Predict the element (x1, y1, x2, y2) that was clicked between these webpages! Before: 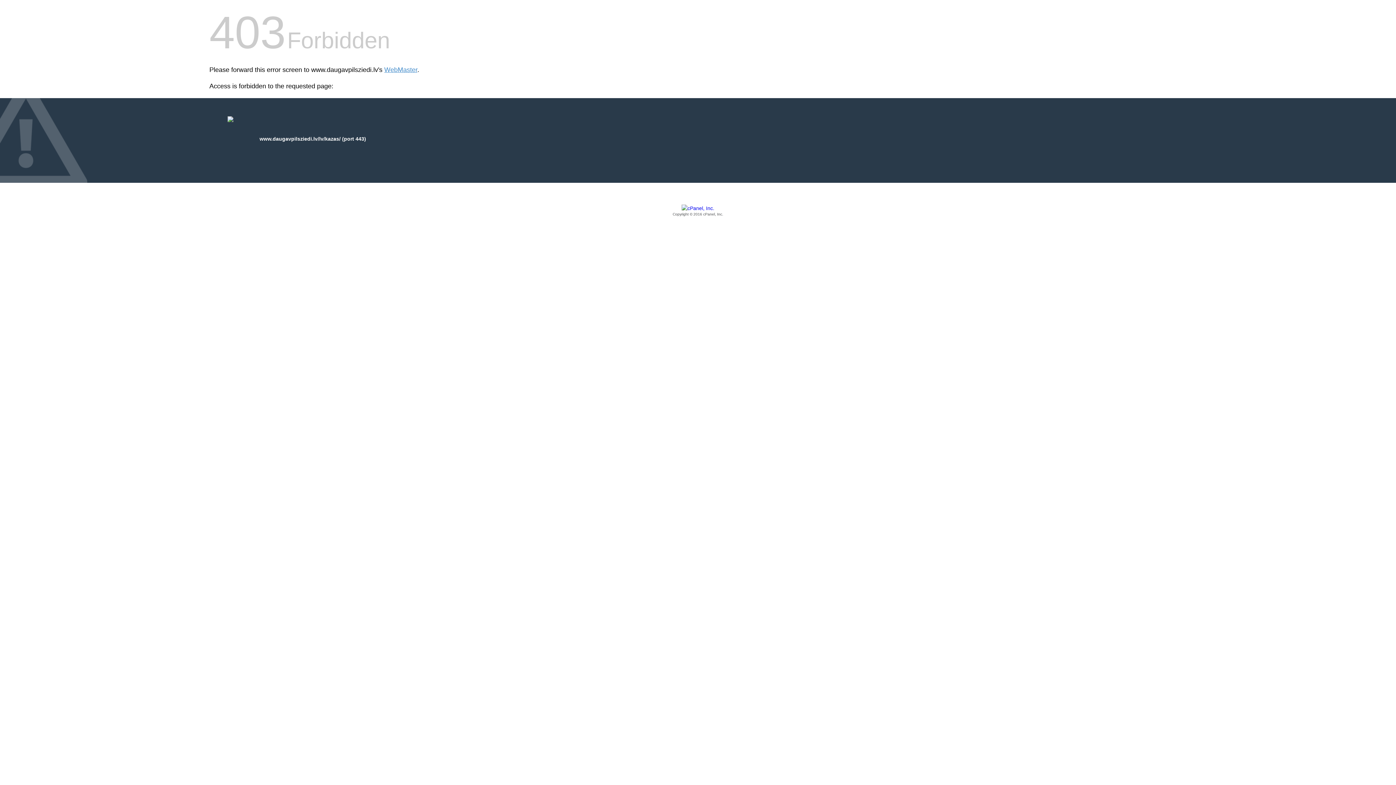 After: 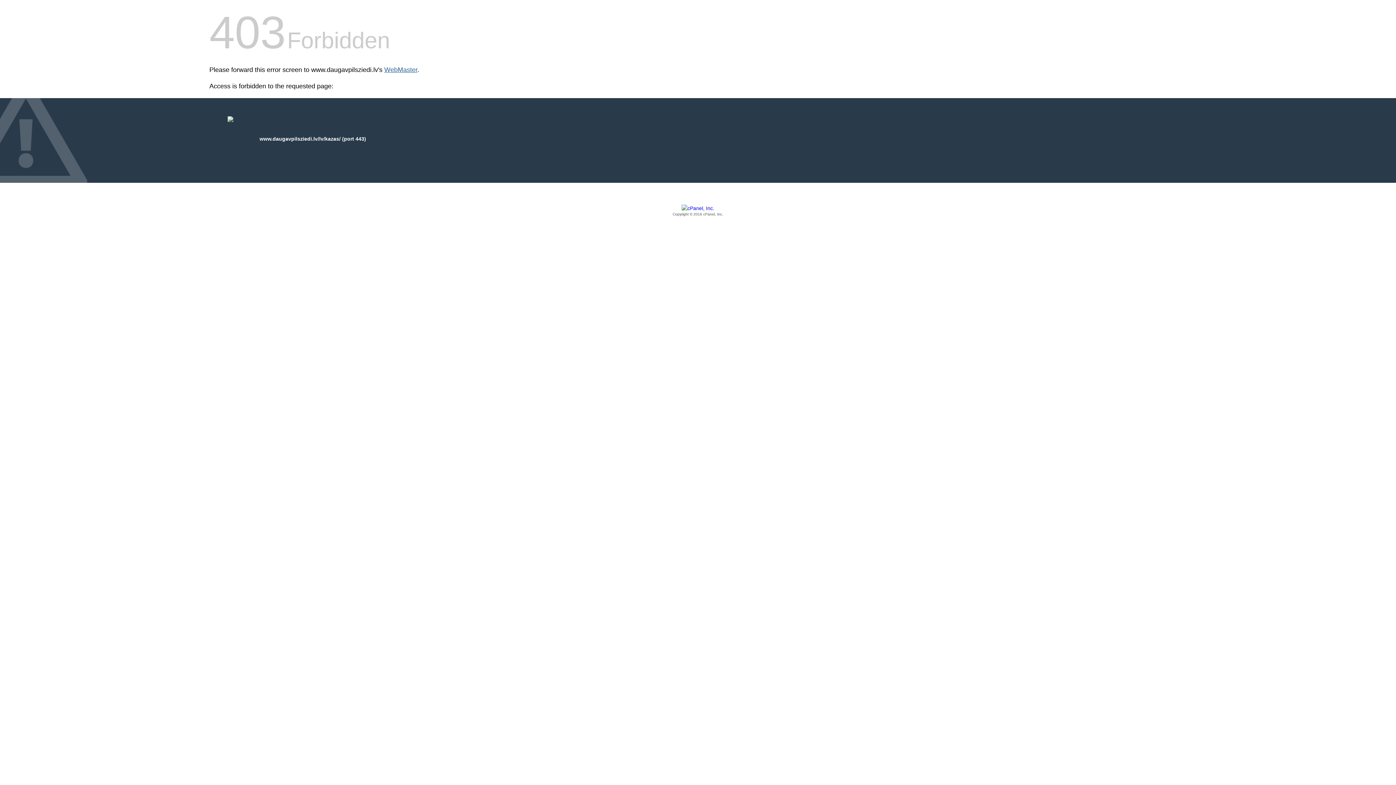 Action: bbox: (384, 66, 417, 73) label: WebMaster